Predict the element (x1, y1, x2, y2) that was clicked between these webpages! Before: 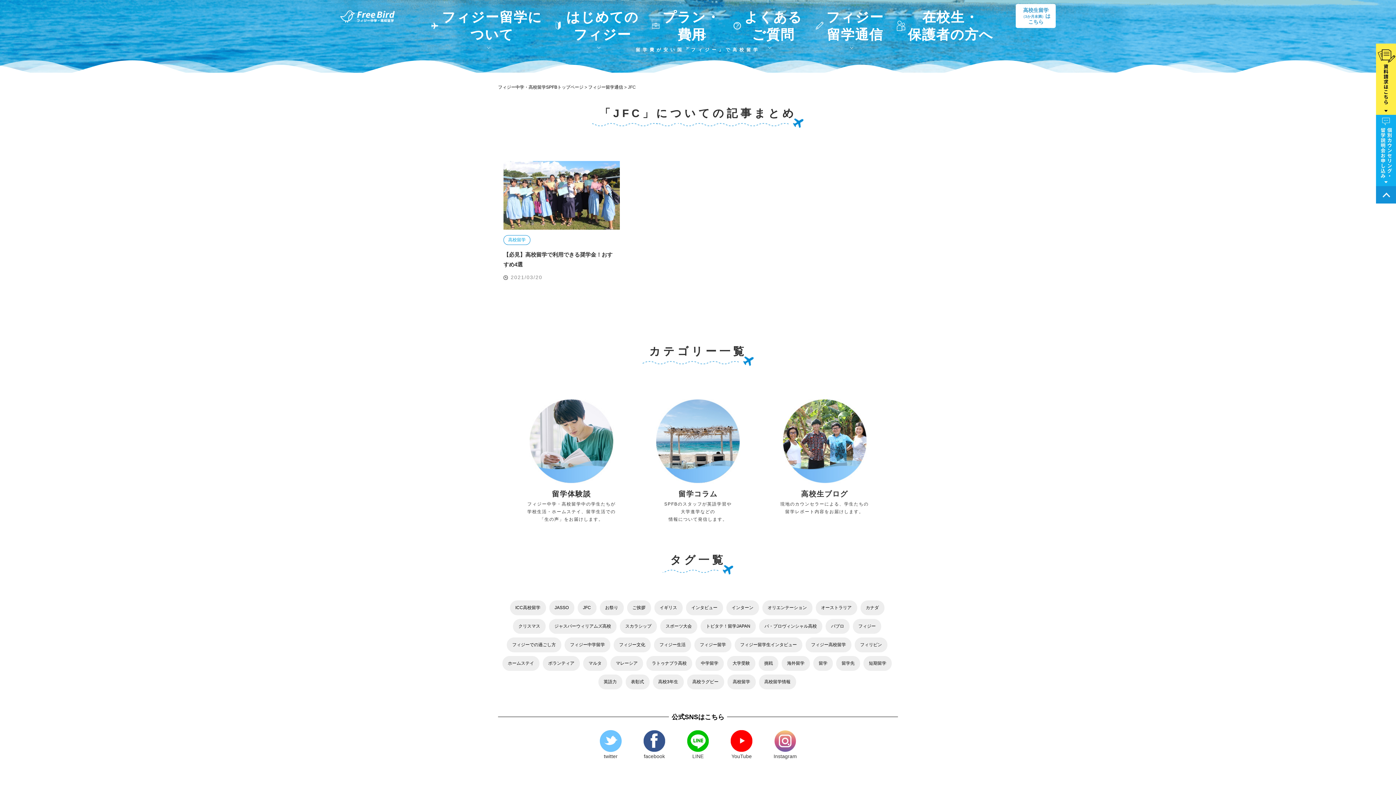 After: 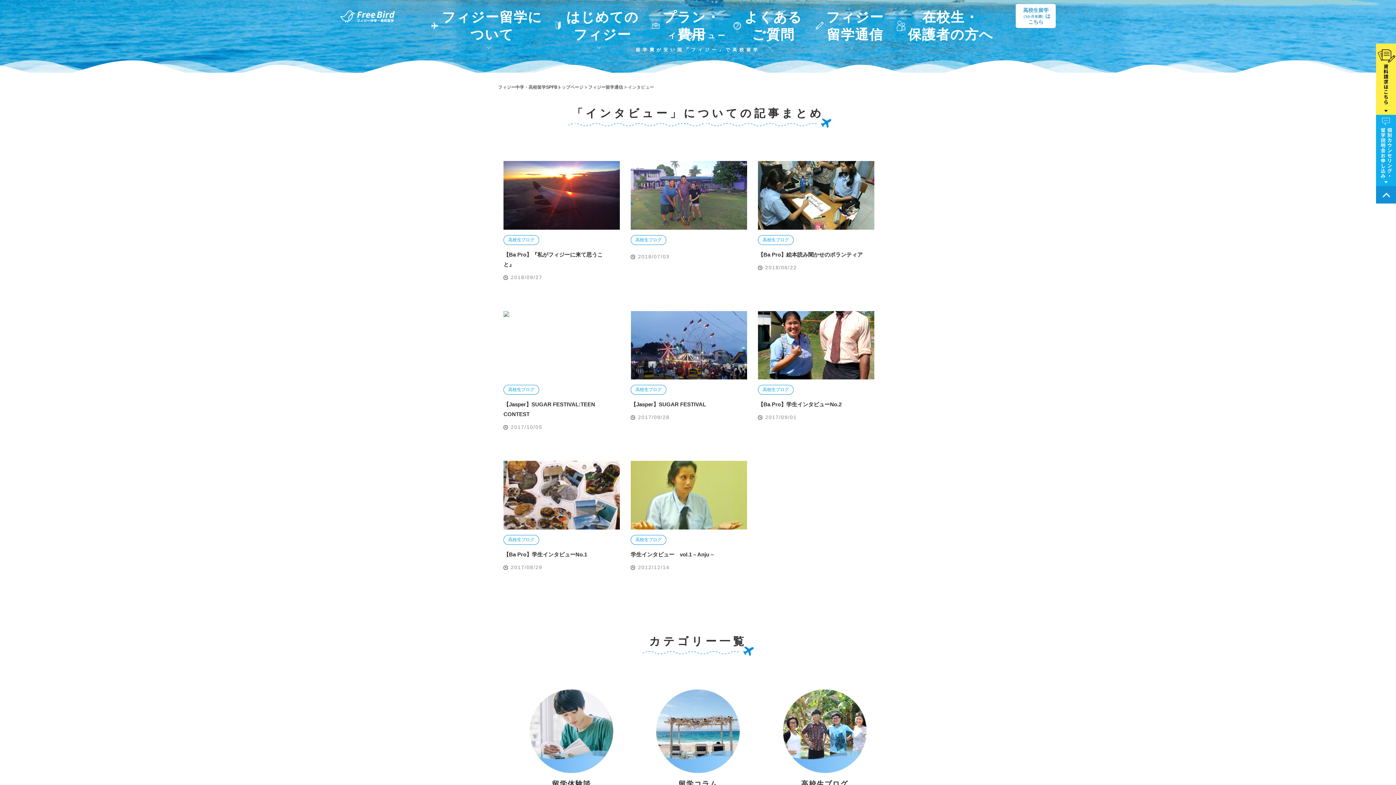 Action: bbox: (686, 600, 723, 615) label: インタビュー (8個の項目)